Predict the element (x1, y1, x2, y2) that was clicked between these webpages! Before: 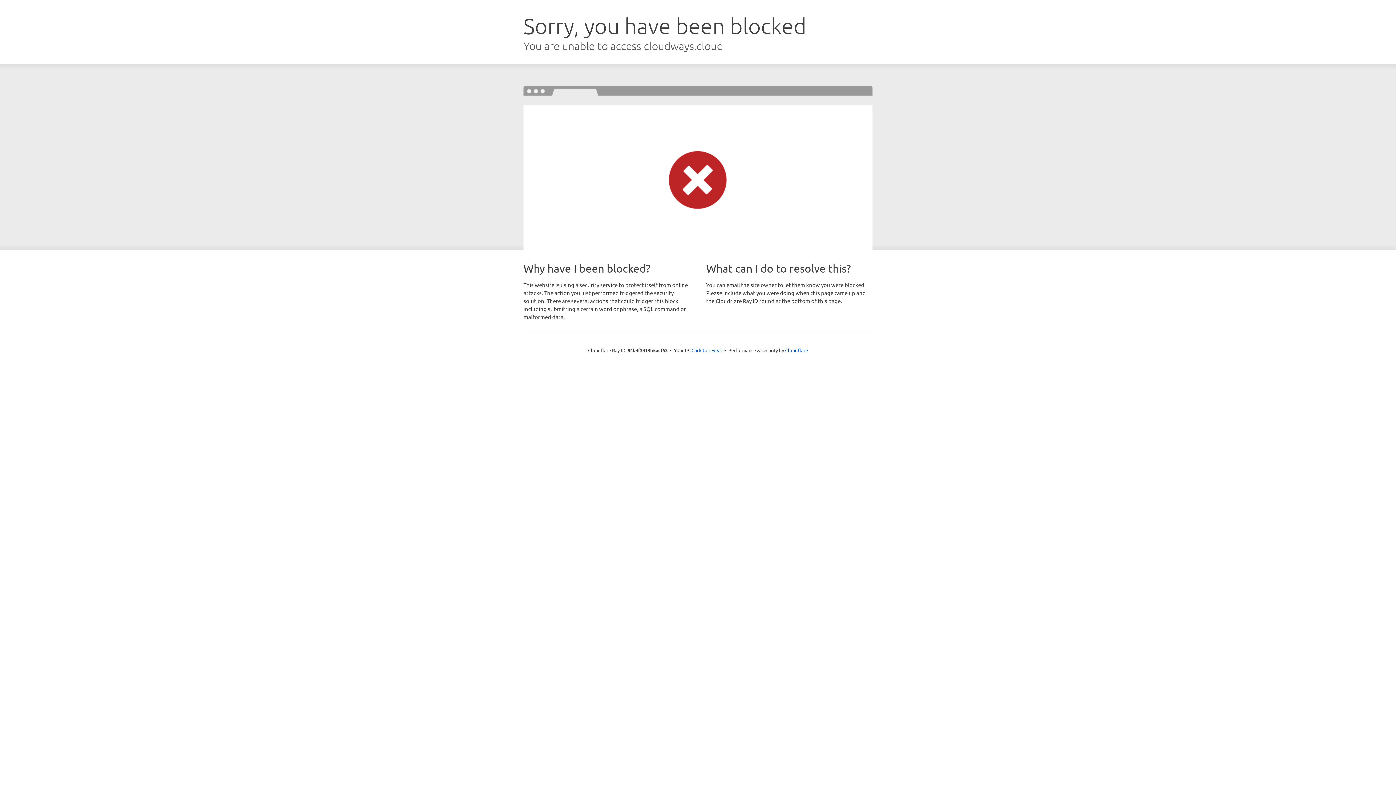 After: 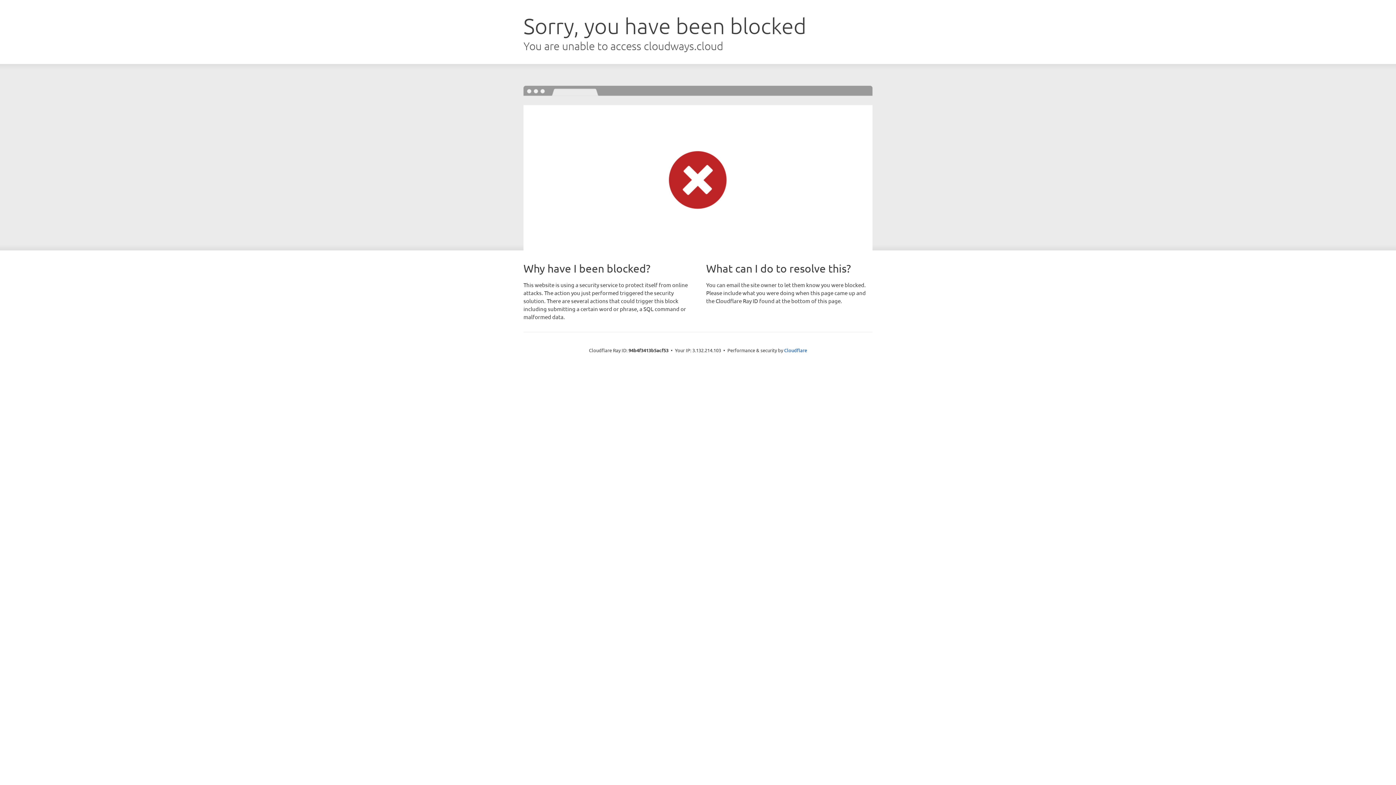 Action: bbox: (691, 346, 722, 353) label: Click to reveal